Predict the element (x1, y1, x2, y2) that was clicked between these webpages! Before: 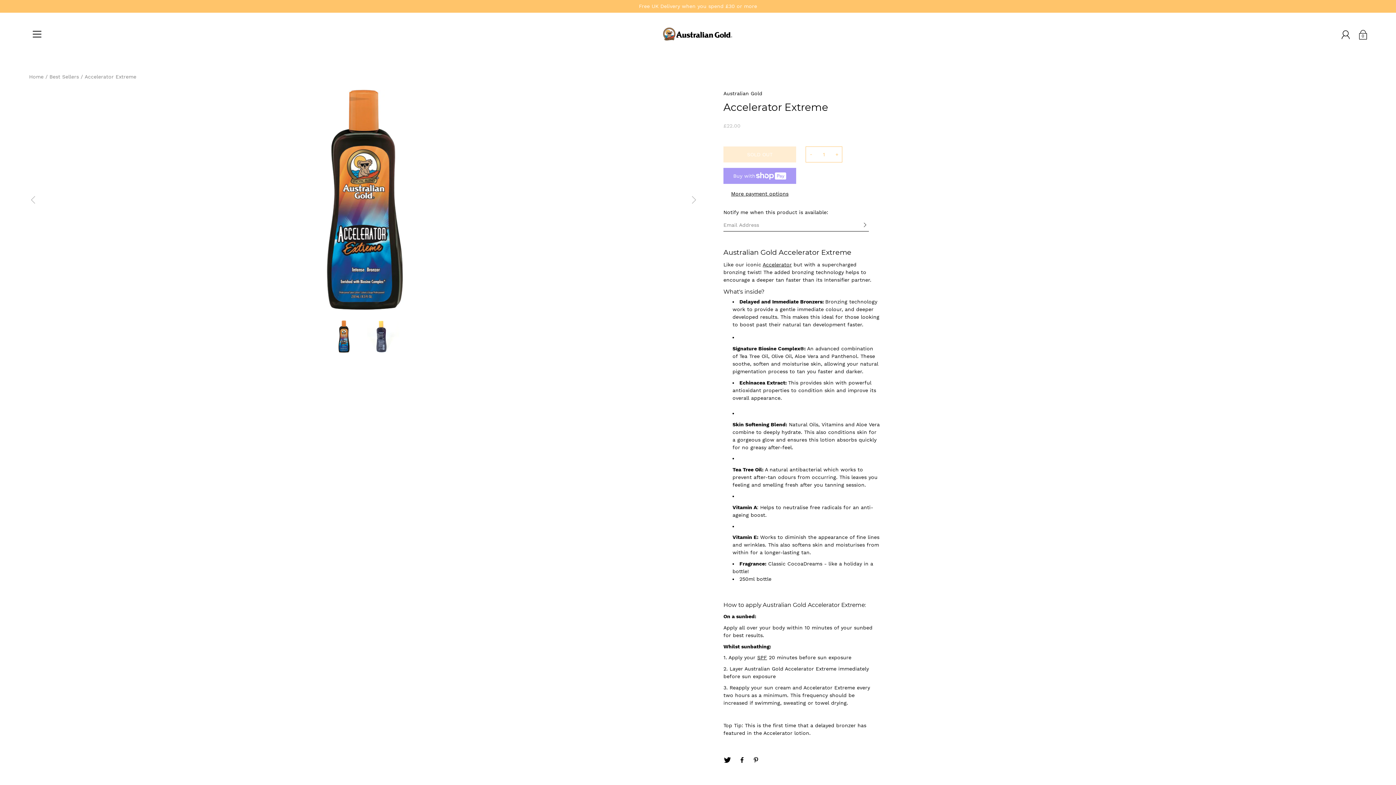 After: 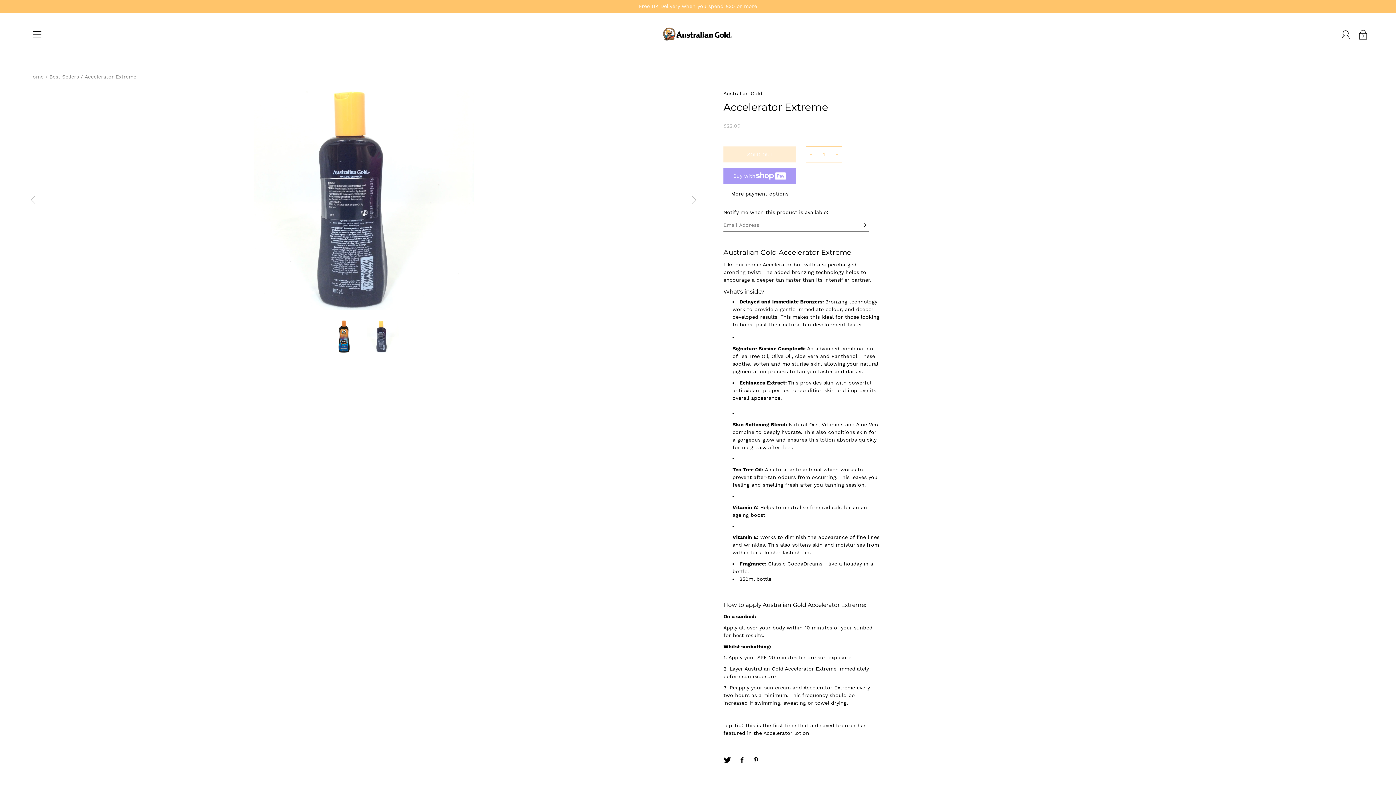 Action: bbox: (686, 192, 701, 207) label: Next